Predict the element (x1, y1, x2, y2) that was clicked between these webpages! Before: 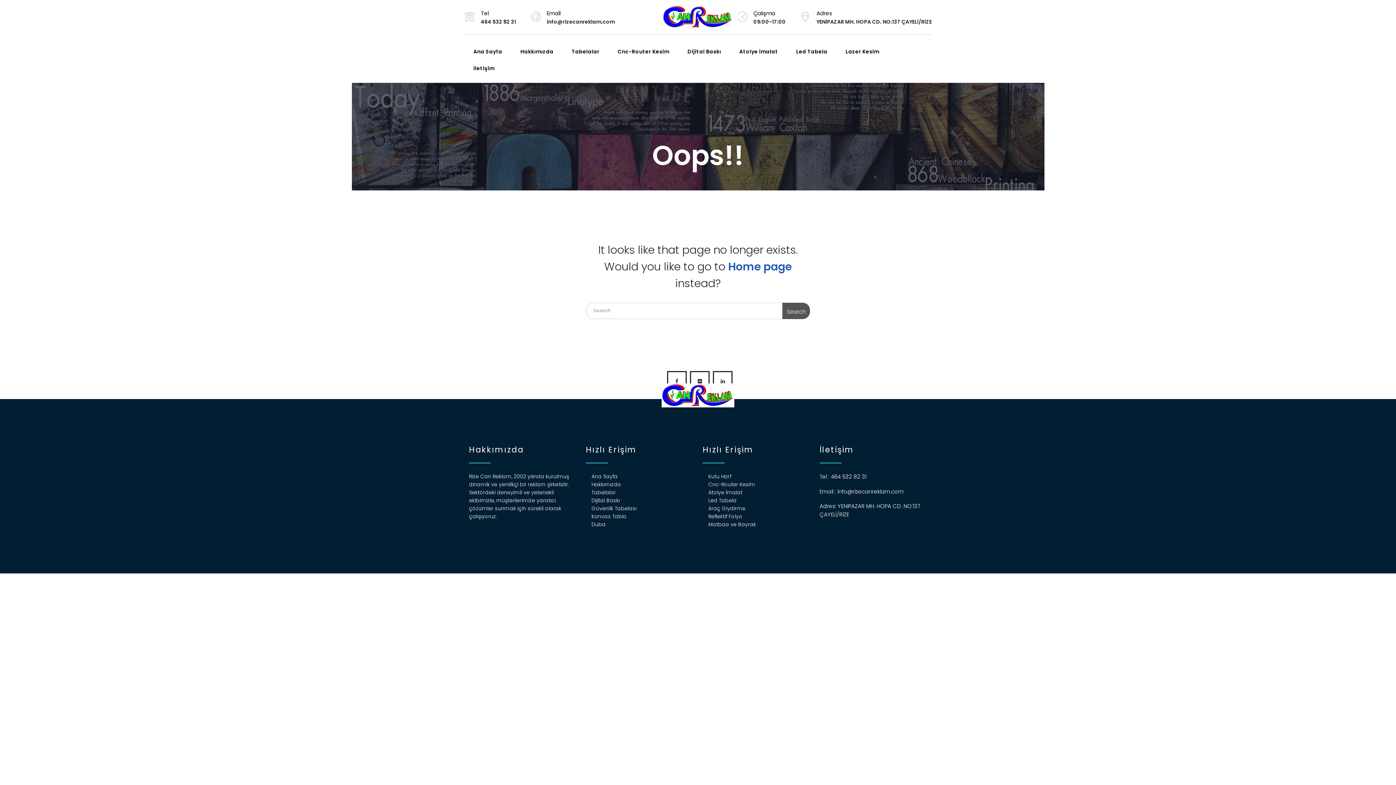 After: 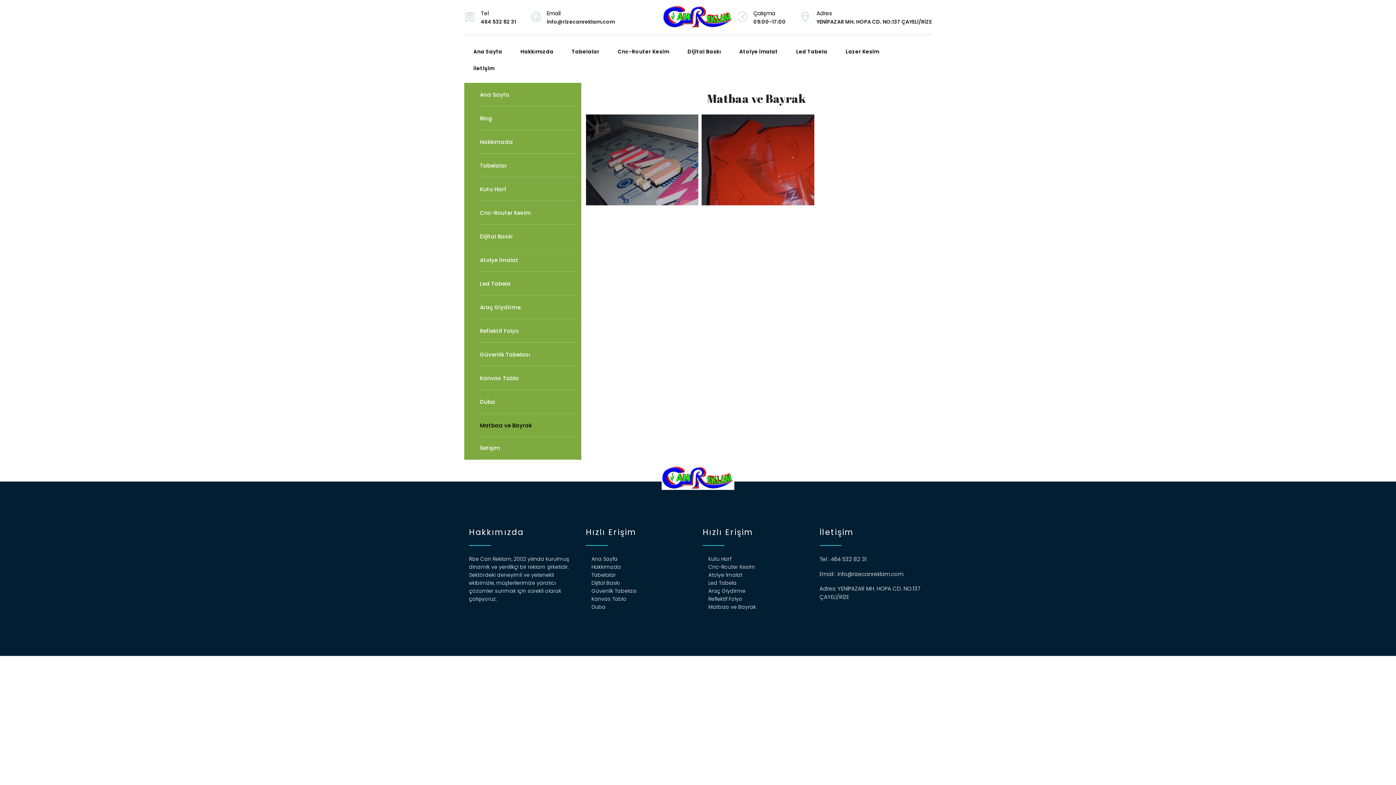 Action: bbox: (708, 521, 756, 528) label: Matbaa ve Bayrak